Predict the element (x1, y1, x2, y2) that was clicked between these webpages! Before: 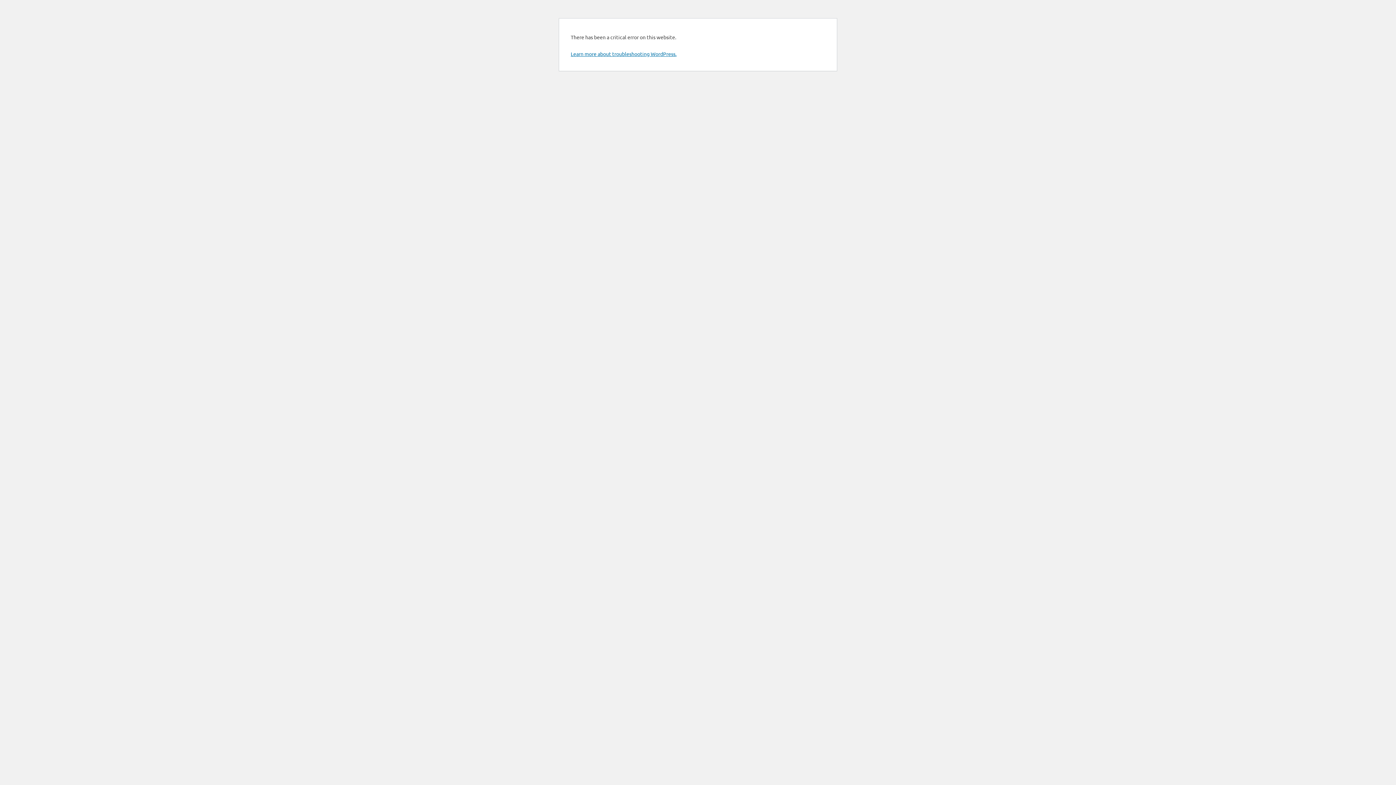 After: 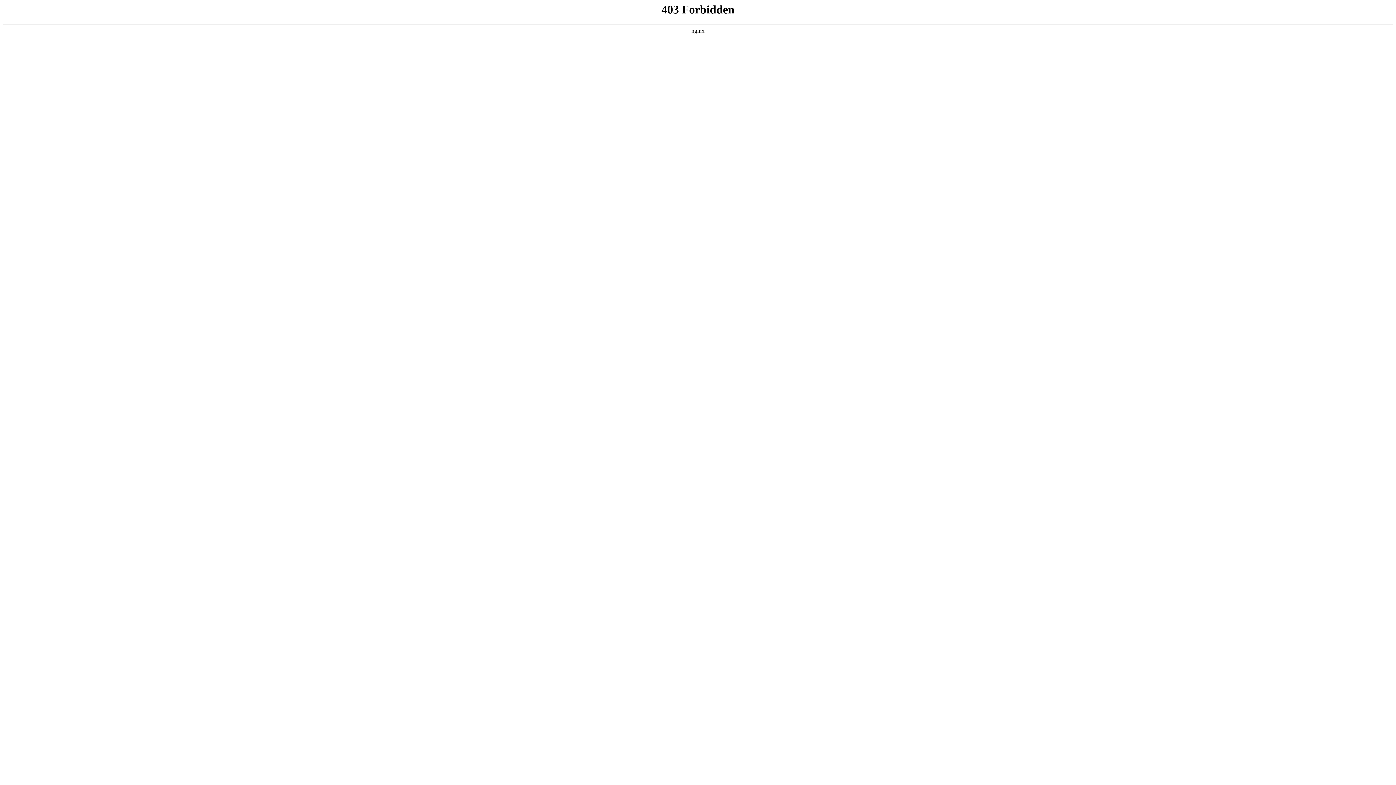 Action: label: Learn more about troubleshooting WordPress. bbox: (570, 50, 676, 57)